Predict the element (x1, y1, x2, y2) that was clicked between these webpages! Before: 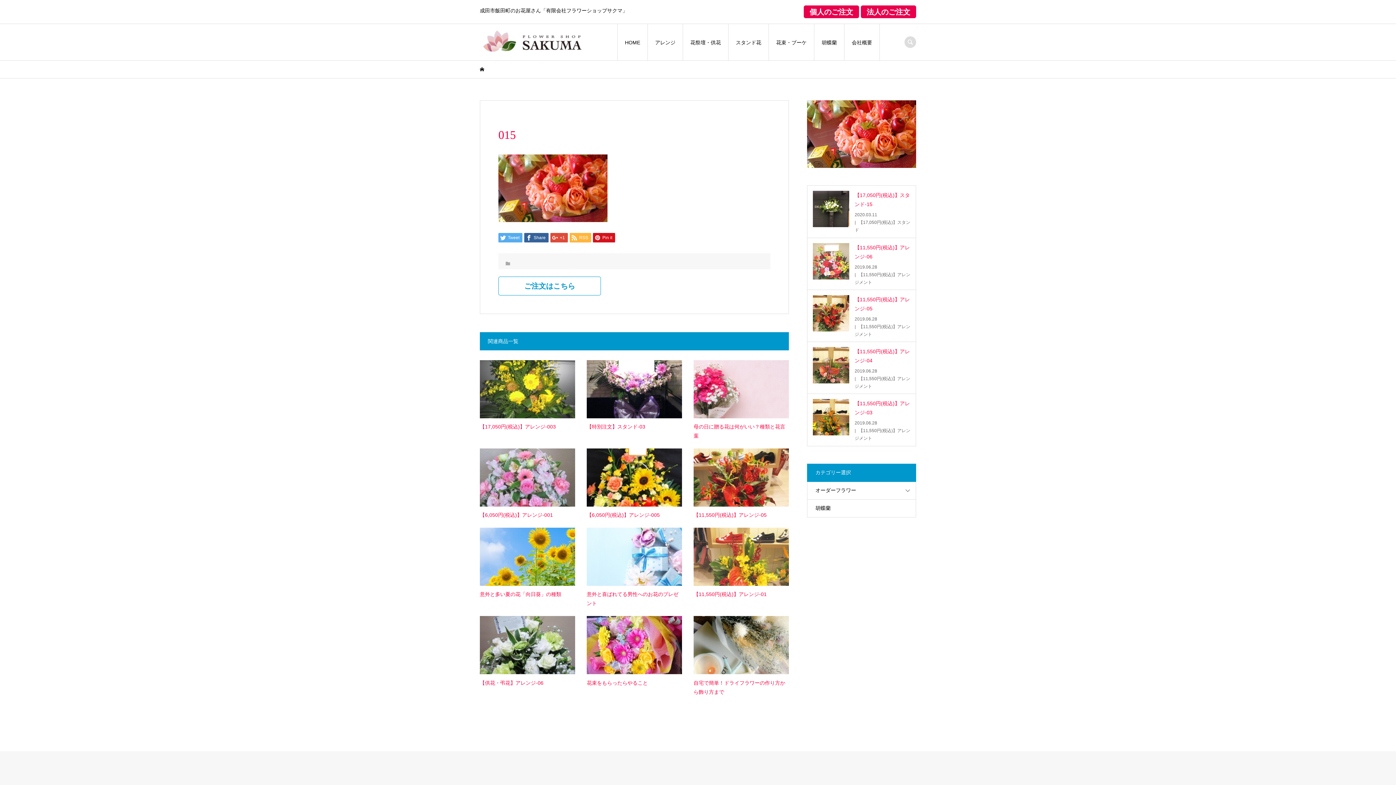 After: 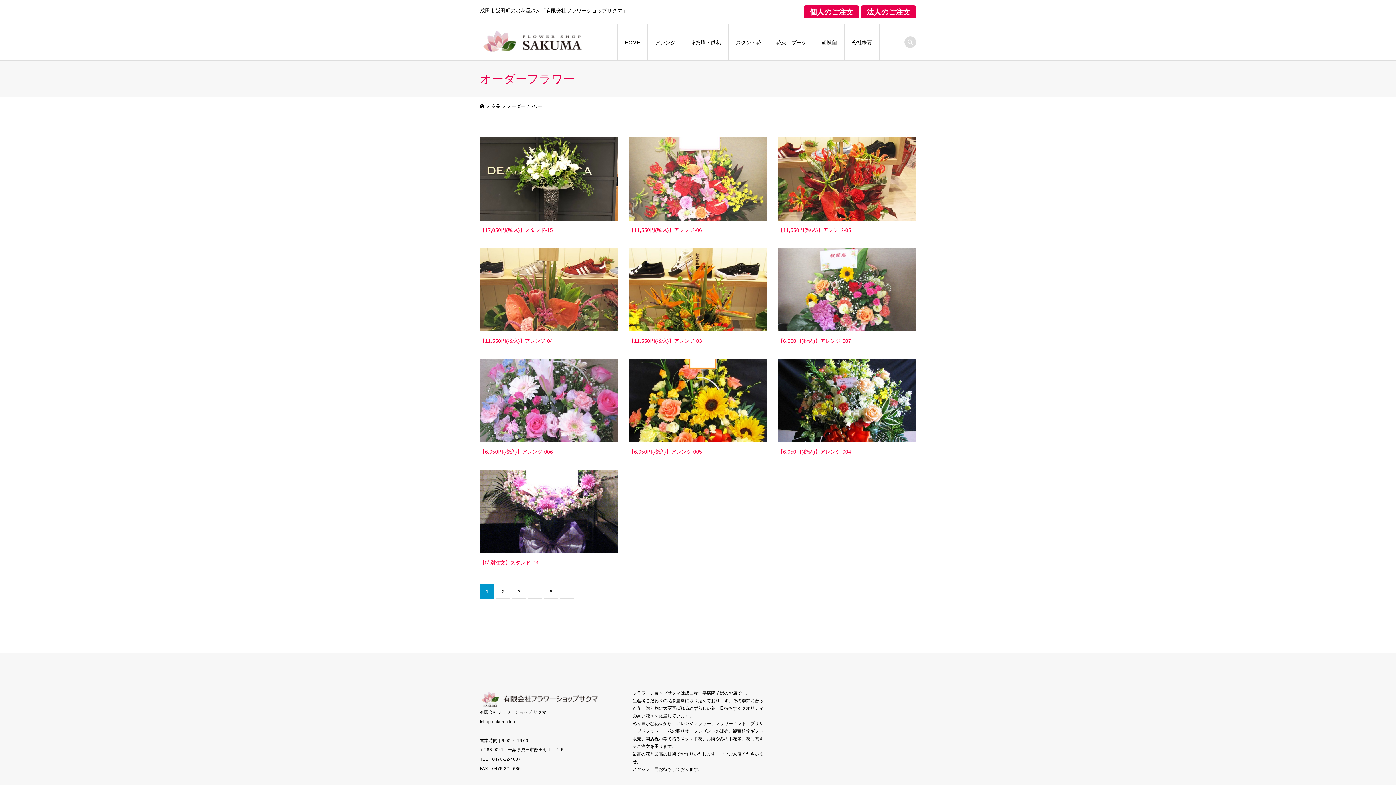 Action: label: オーダーフラワー bbox: (807, 482, 916, 499)